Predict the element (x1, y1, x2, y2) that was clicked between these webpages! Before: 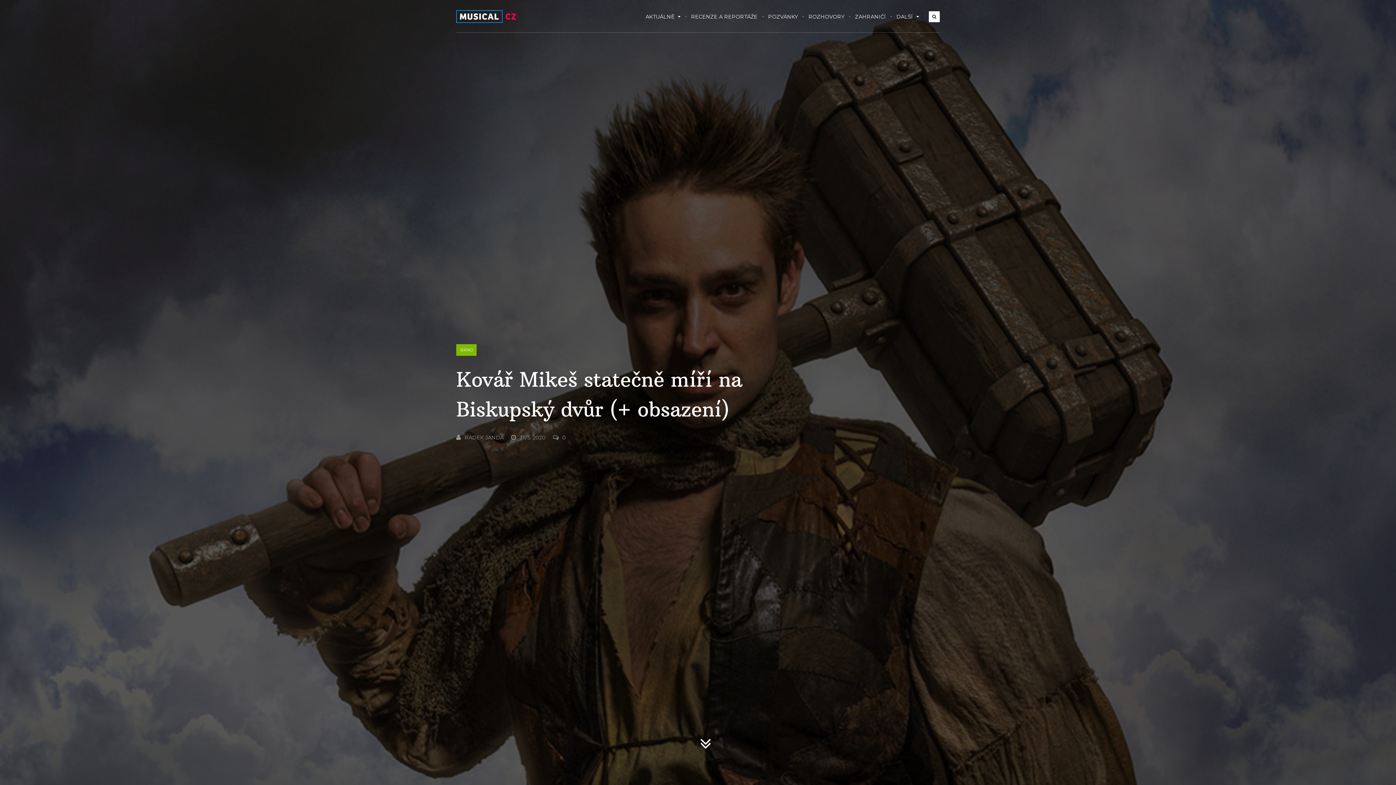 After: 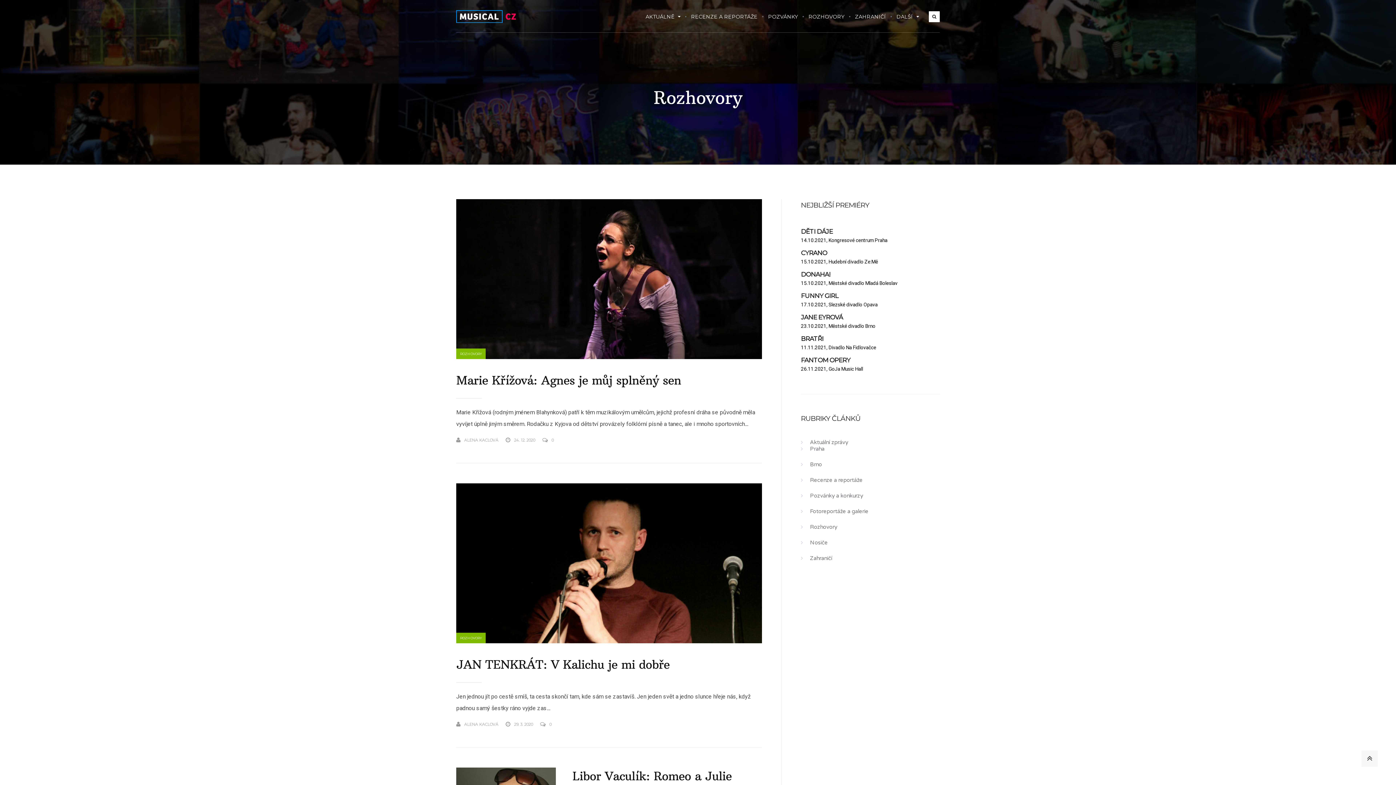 Action: label: ROZHOVORY bbox: (804, 10, 849, 32)